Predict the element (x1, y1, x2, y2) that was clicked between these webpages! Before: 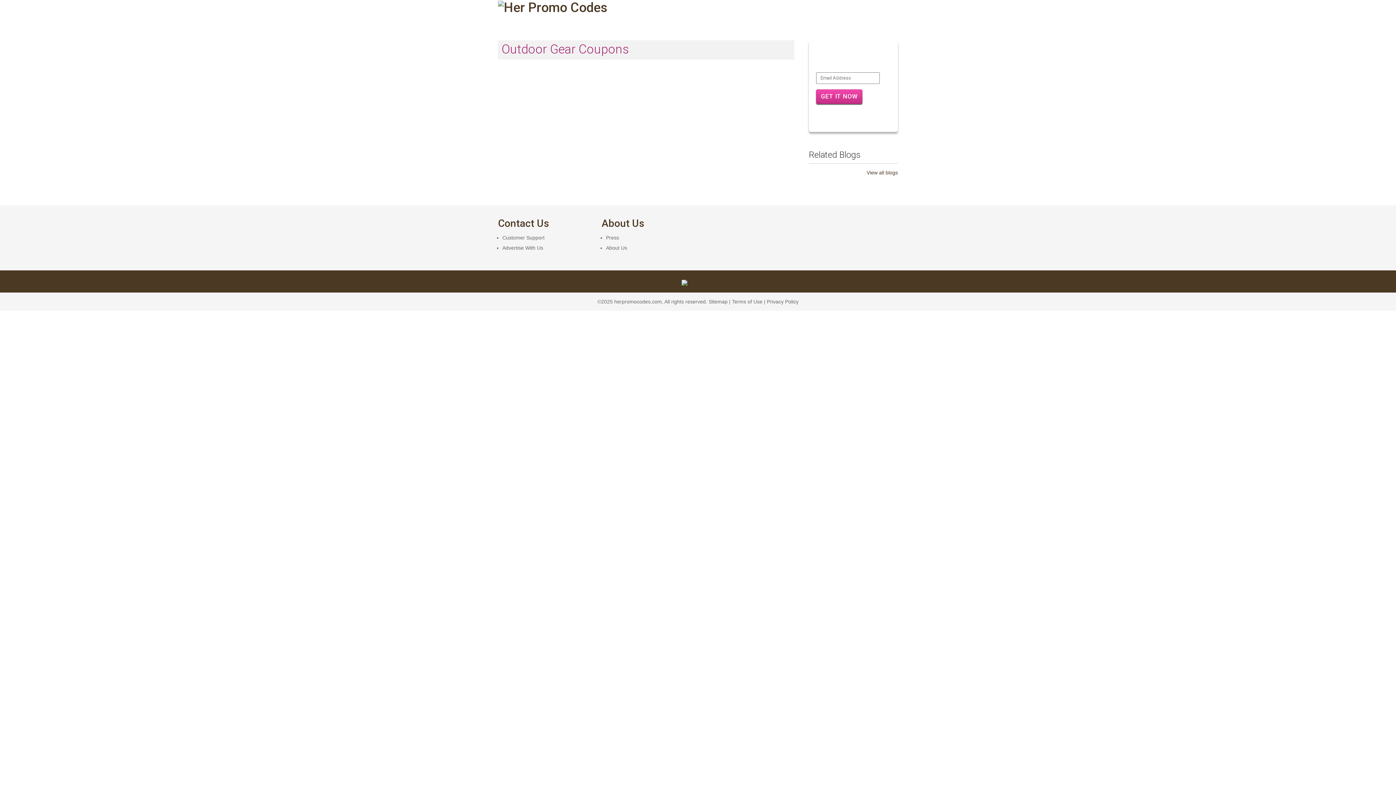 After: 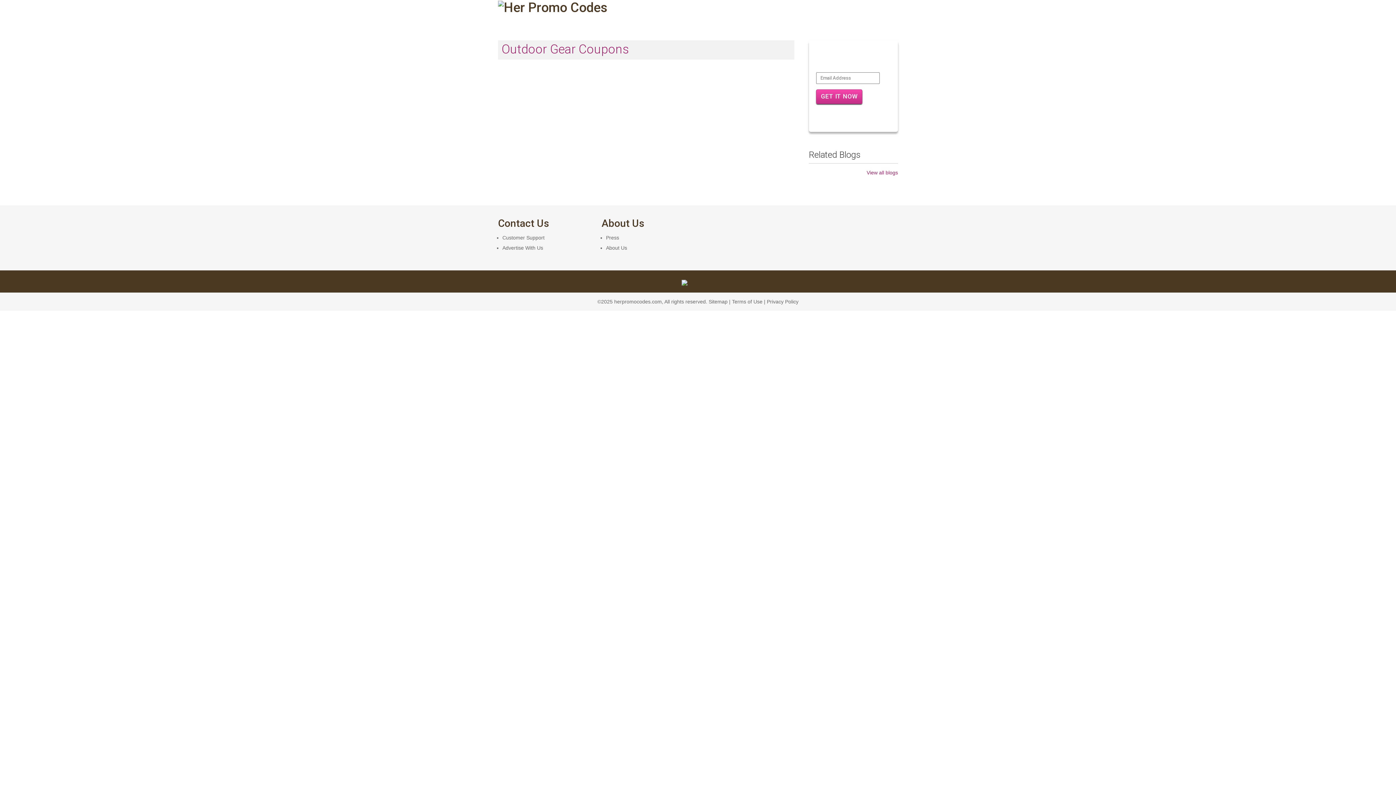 Action: label: View all blogs bbox: (866, 169, 898, 175)